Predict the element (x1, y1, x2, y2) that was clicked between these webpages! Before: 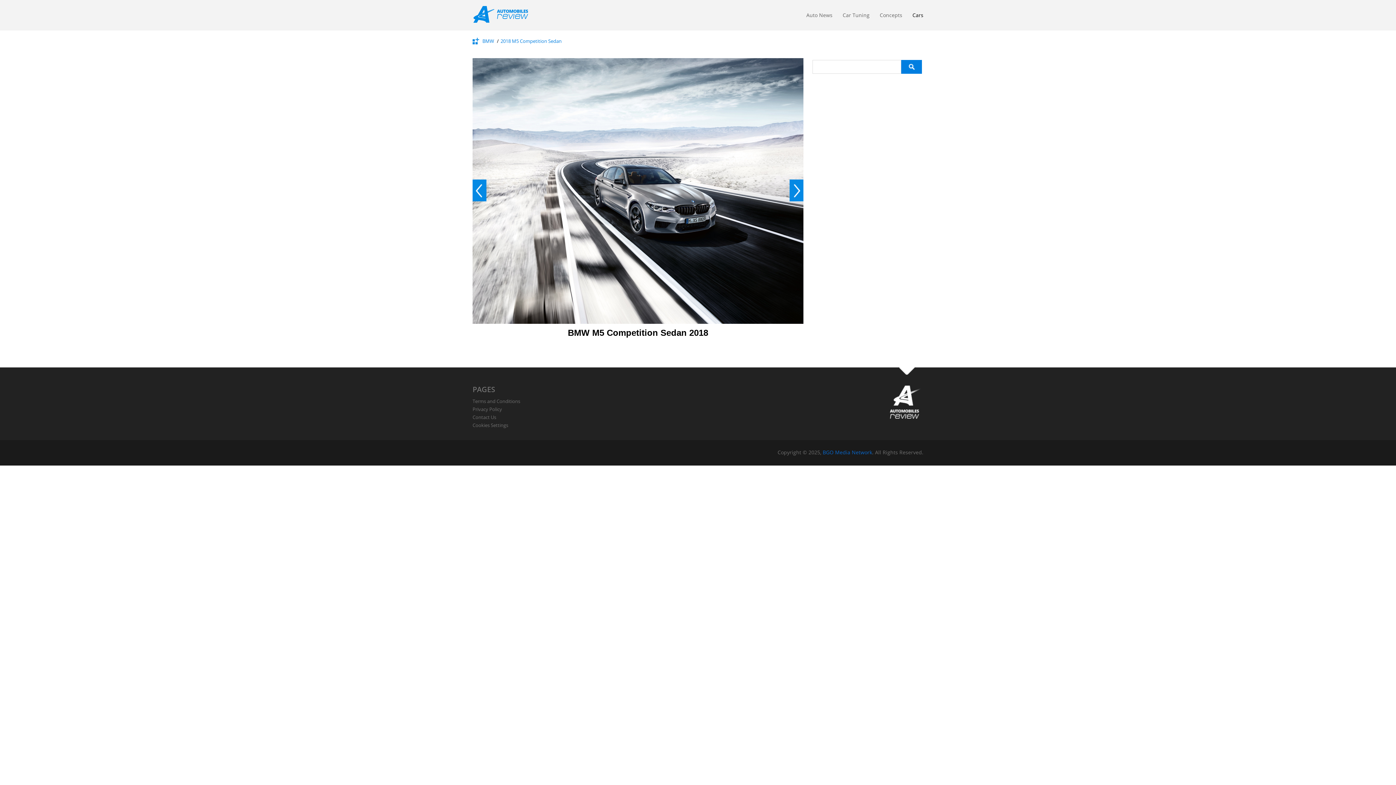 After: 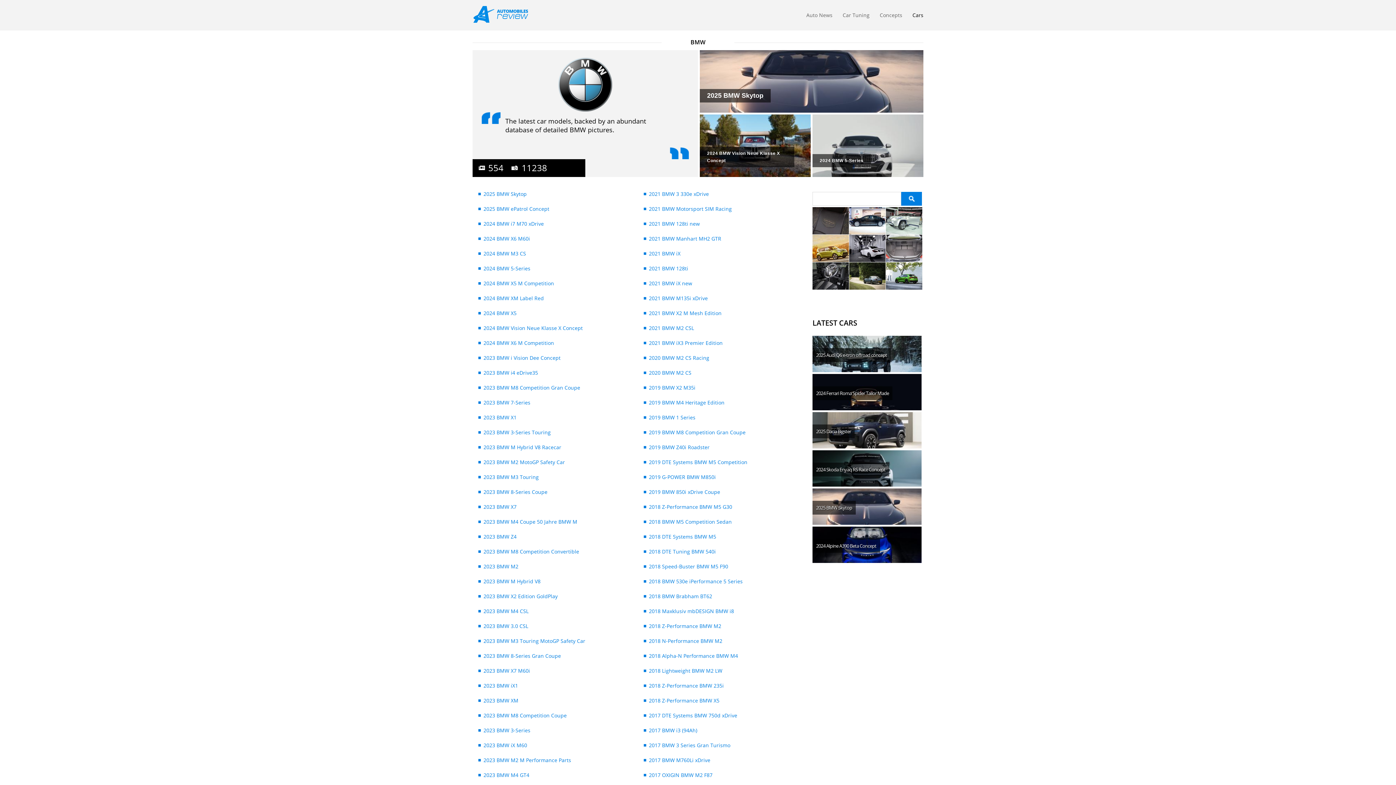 Action: label: BMW bbox: (482, 37, 494, 44)